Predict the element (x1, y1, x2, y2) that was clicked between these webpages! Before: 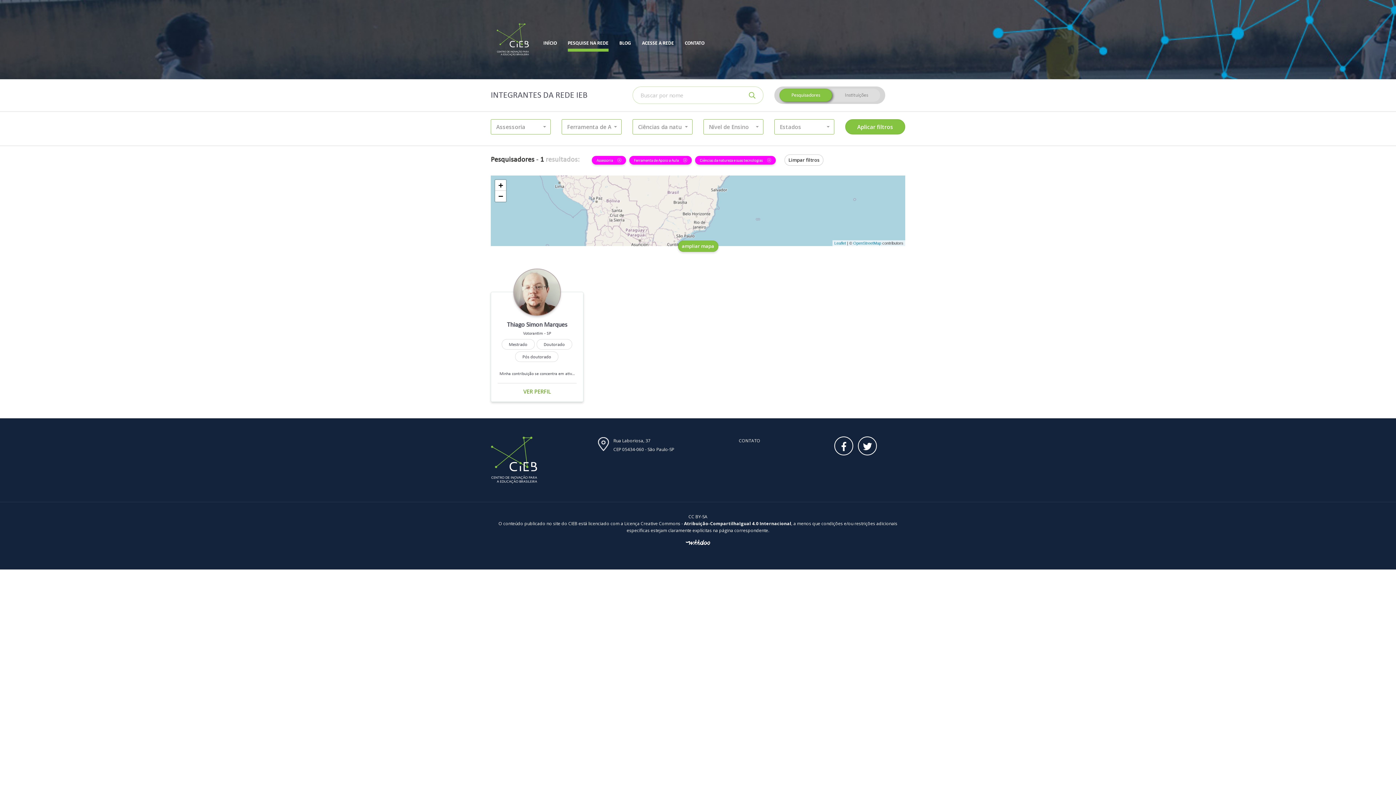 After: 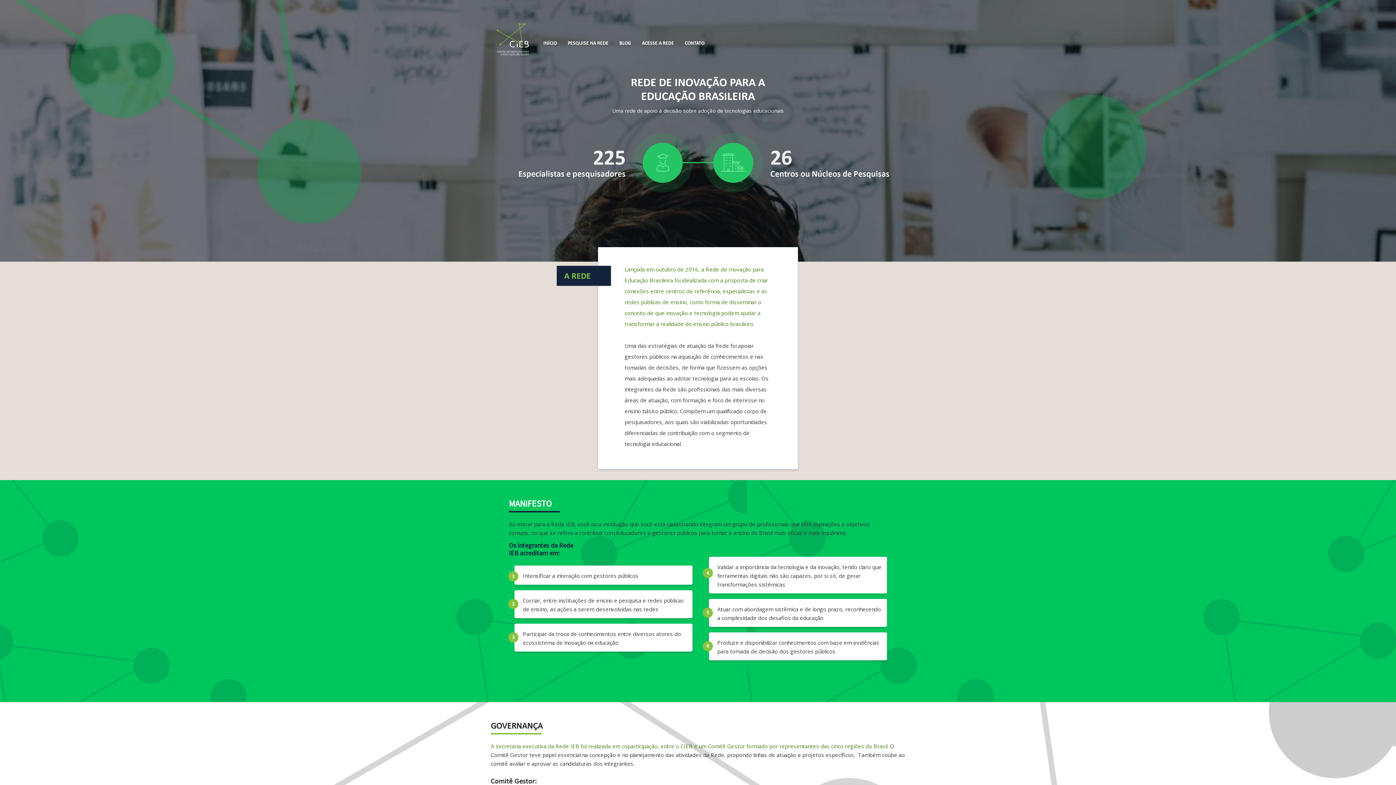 Action: bbox: (538, 34, 562, 52) label: INÍCIO